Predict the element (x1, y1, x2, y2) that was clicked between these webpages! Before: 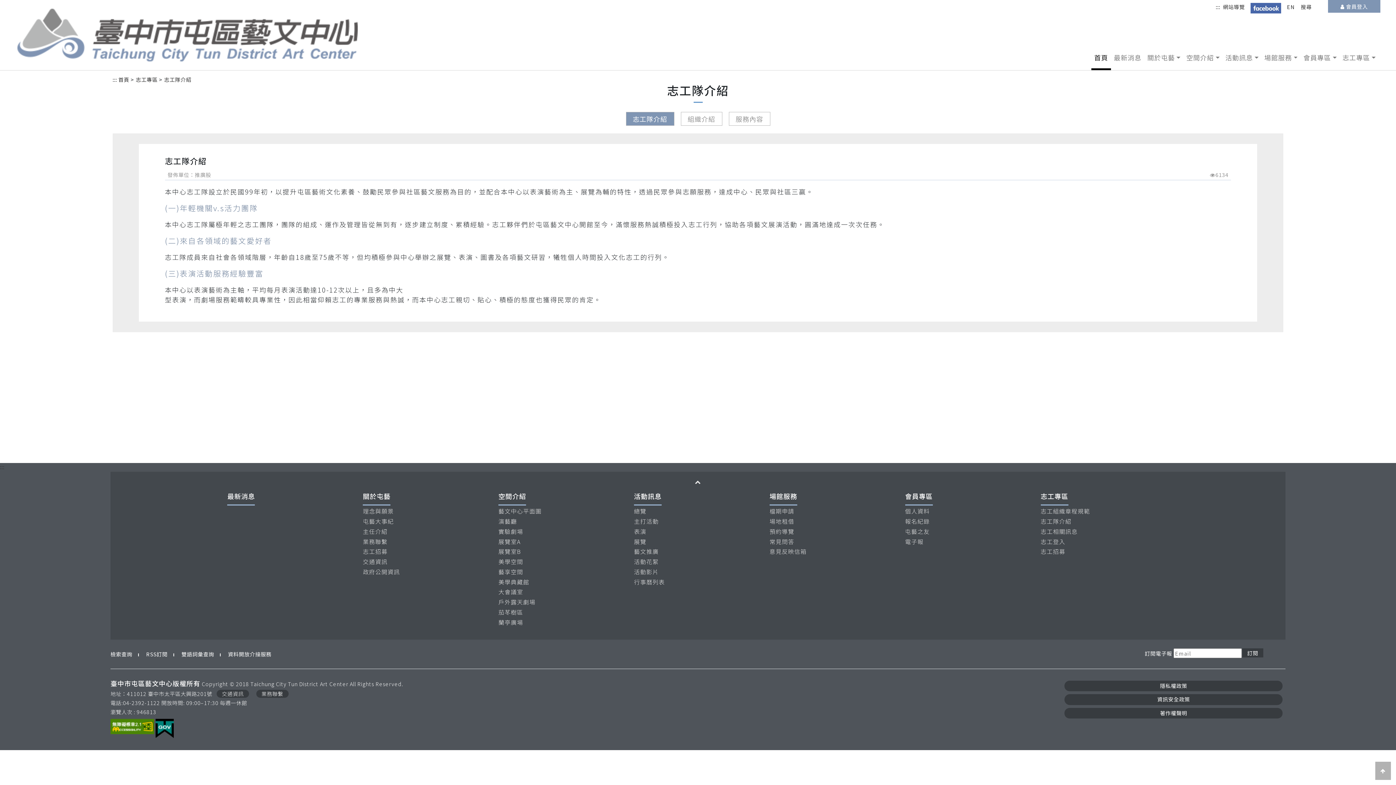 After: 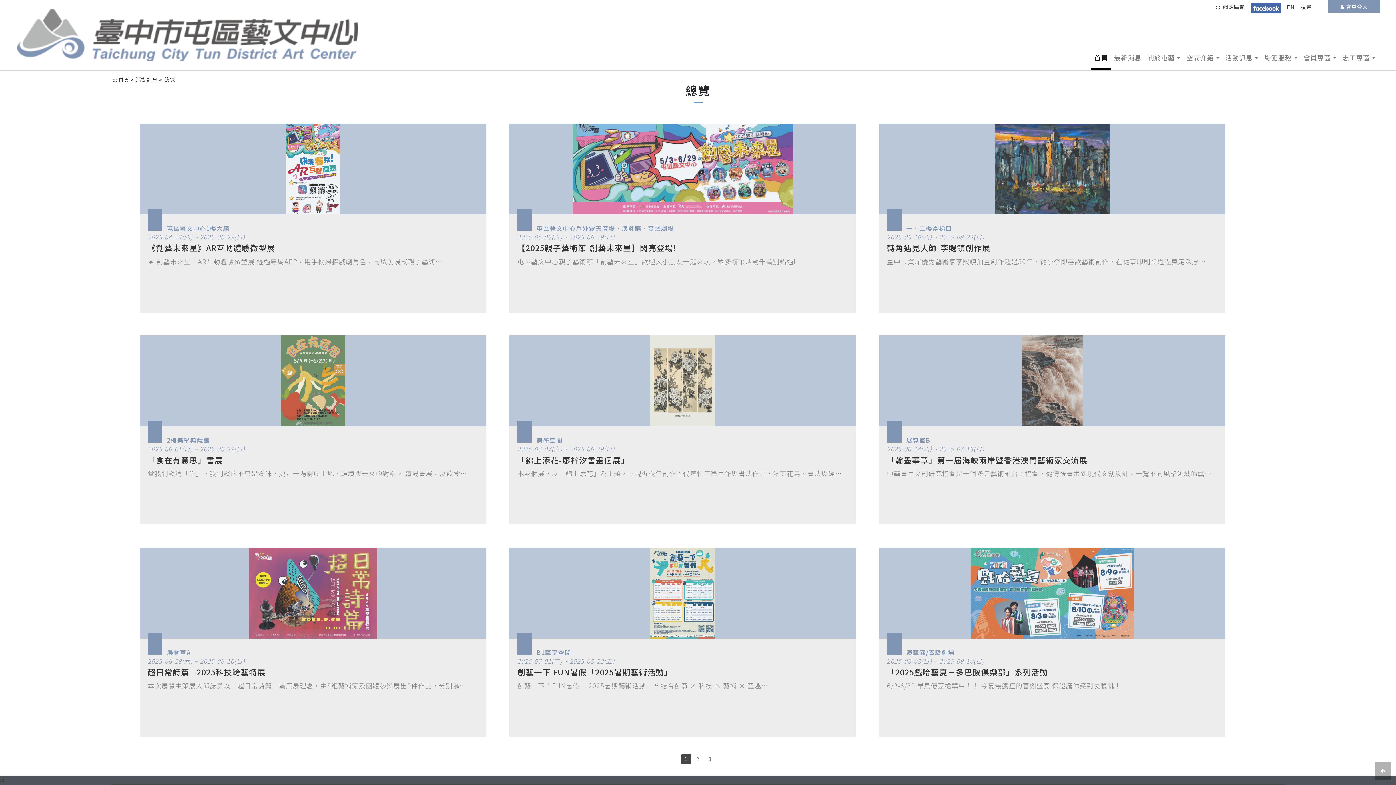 Action: label: 總覽 bbox: (634, 507, 646, 515)